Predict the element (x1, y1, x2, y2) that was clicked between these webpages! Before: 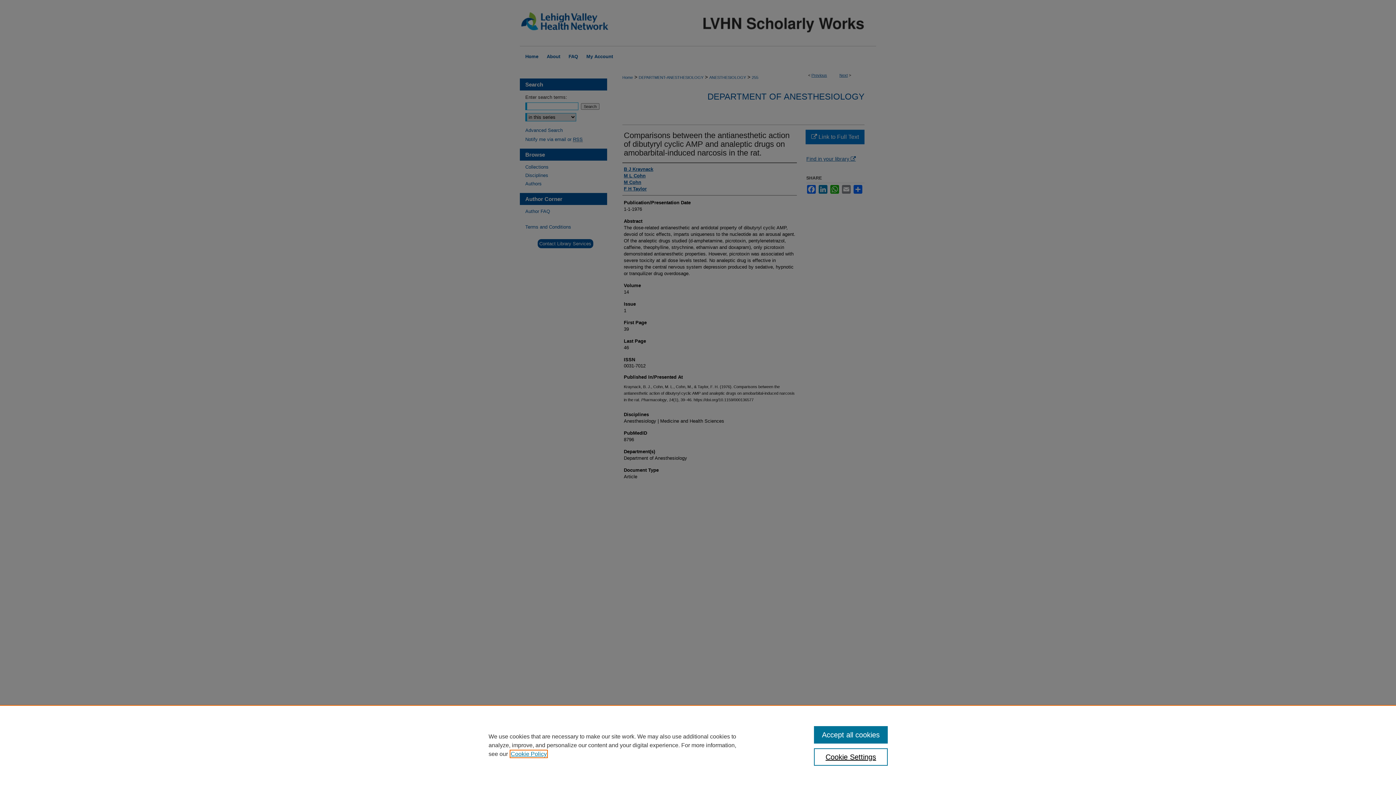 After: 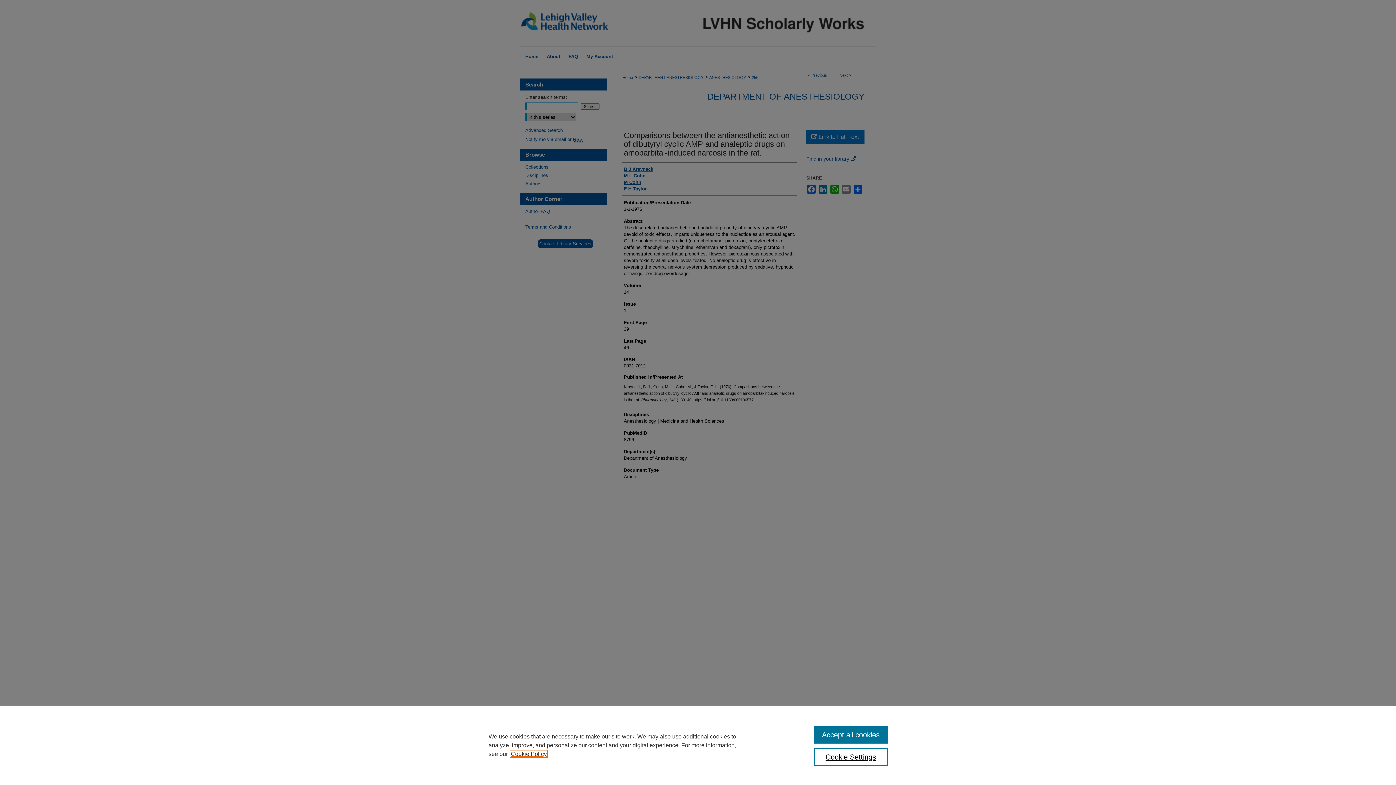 Action: label: , opens in a new tab bbox: (510, 751, 546, 757)